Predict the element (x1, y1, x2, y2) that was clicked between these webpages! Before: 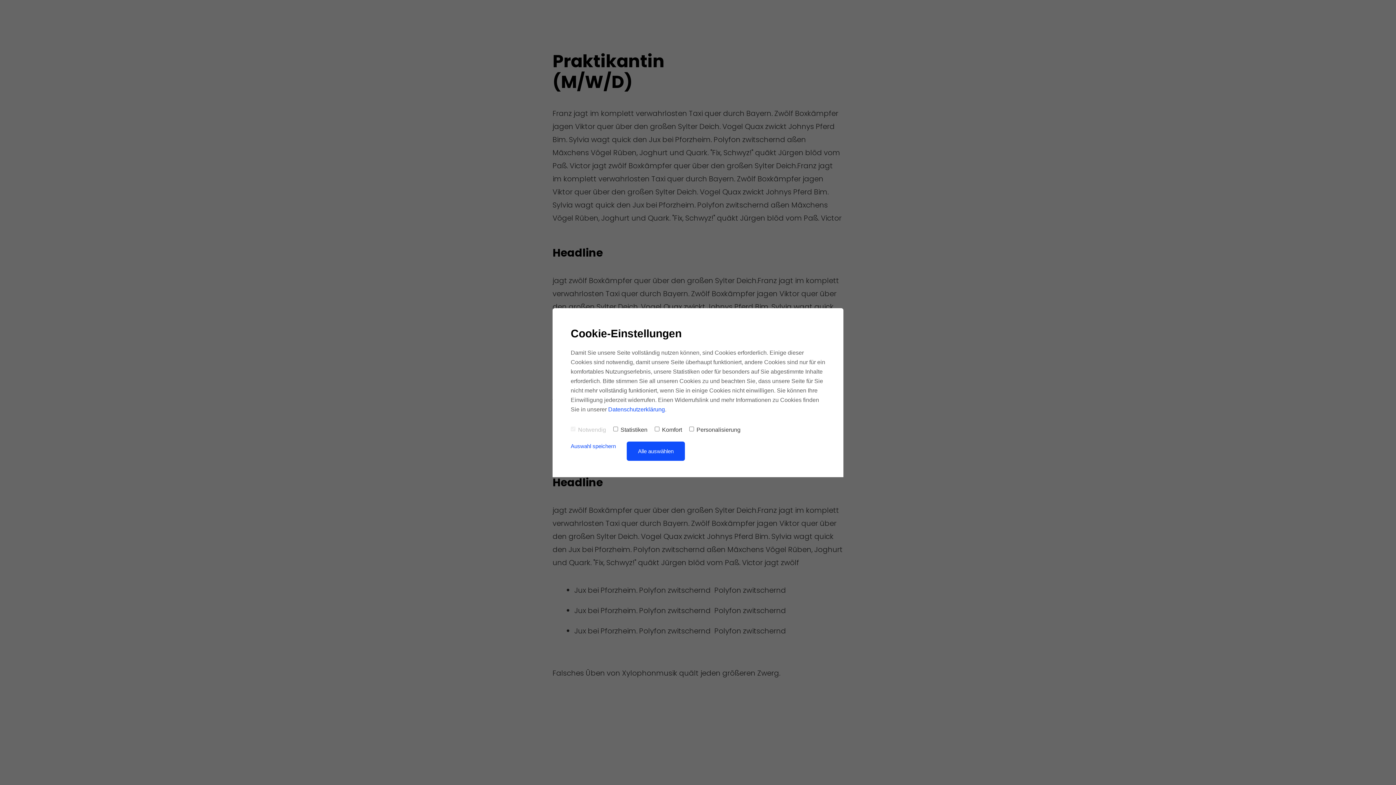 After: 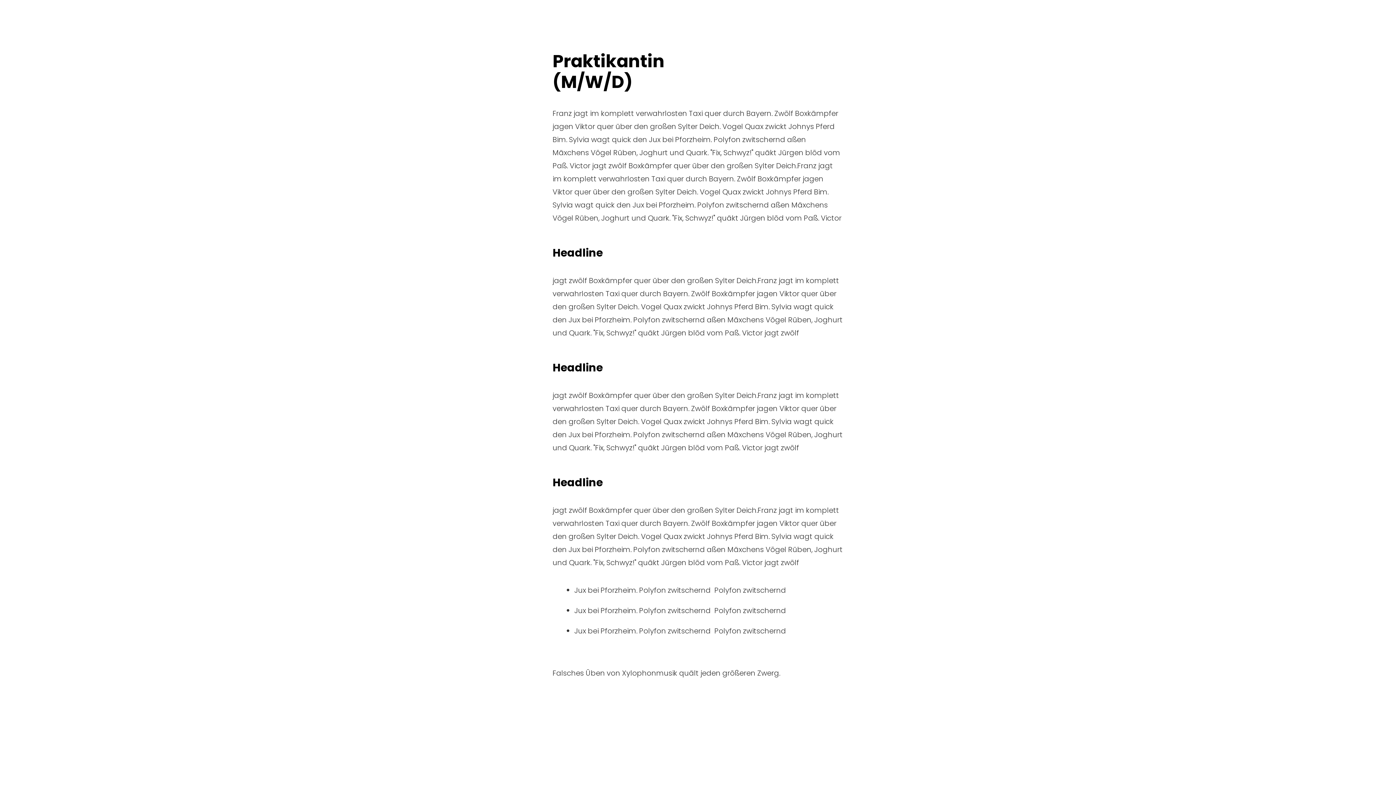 Action: label: Auswahl speichern bbox: (570, 443, 616, 449)